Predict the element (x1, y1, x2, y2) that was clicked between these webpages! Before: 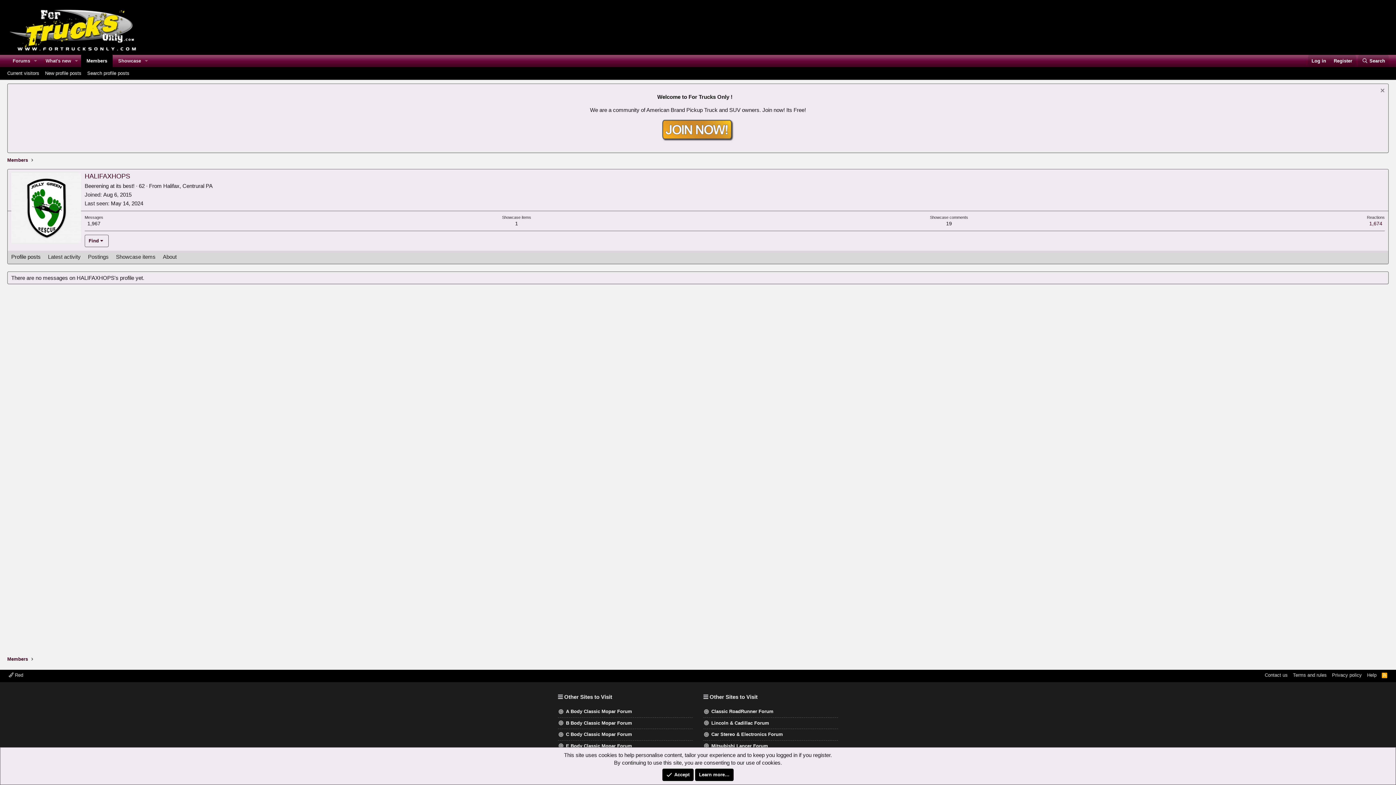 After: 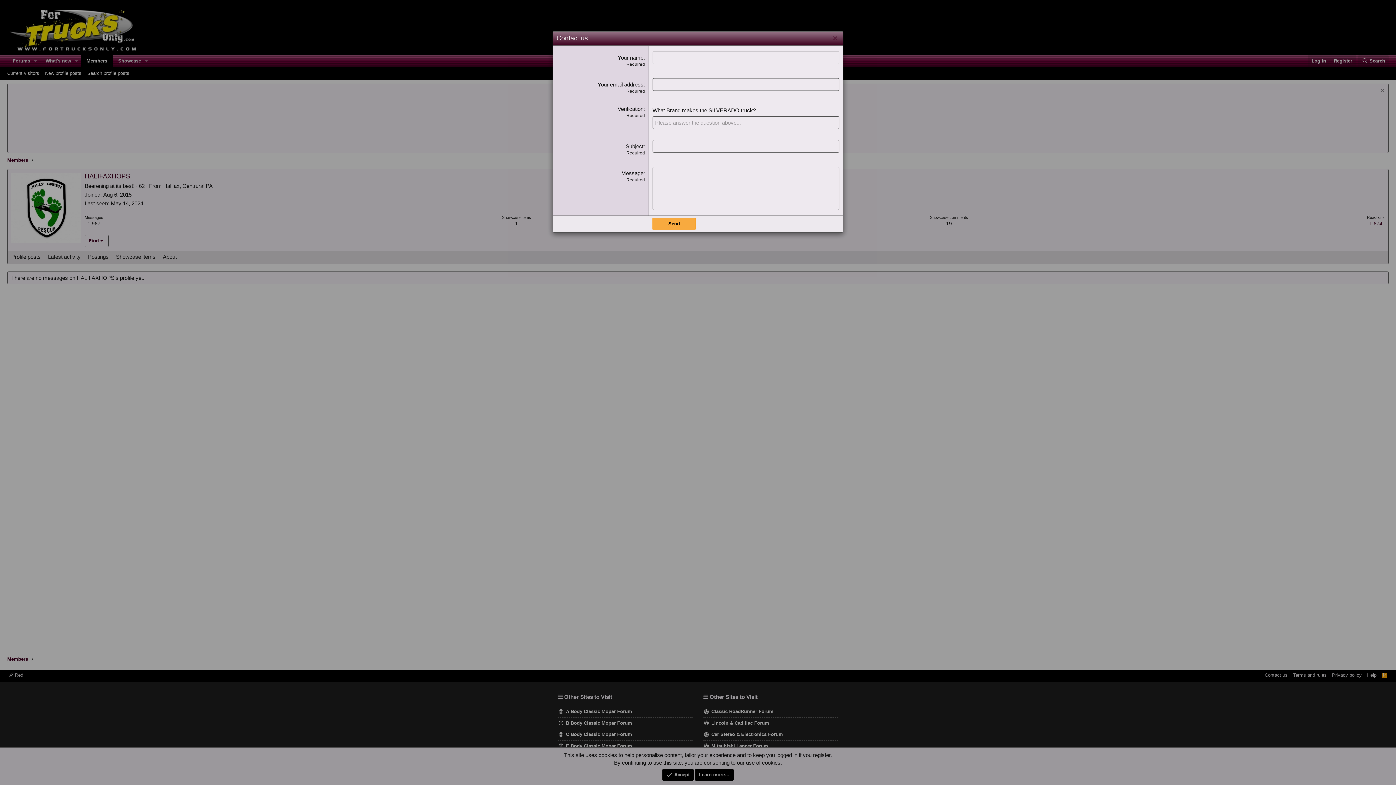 Action: label: Contact us bbox: (1263, 671, 1289, 678)